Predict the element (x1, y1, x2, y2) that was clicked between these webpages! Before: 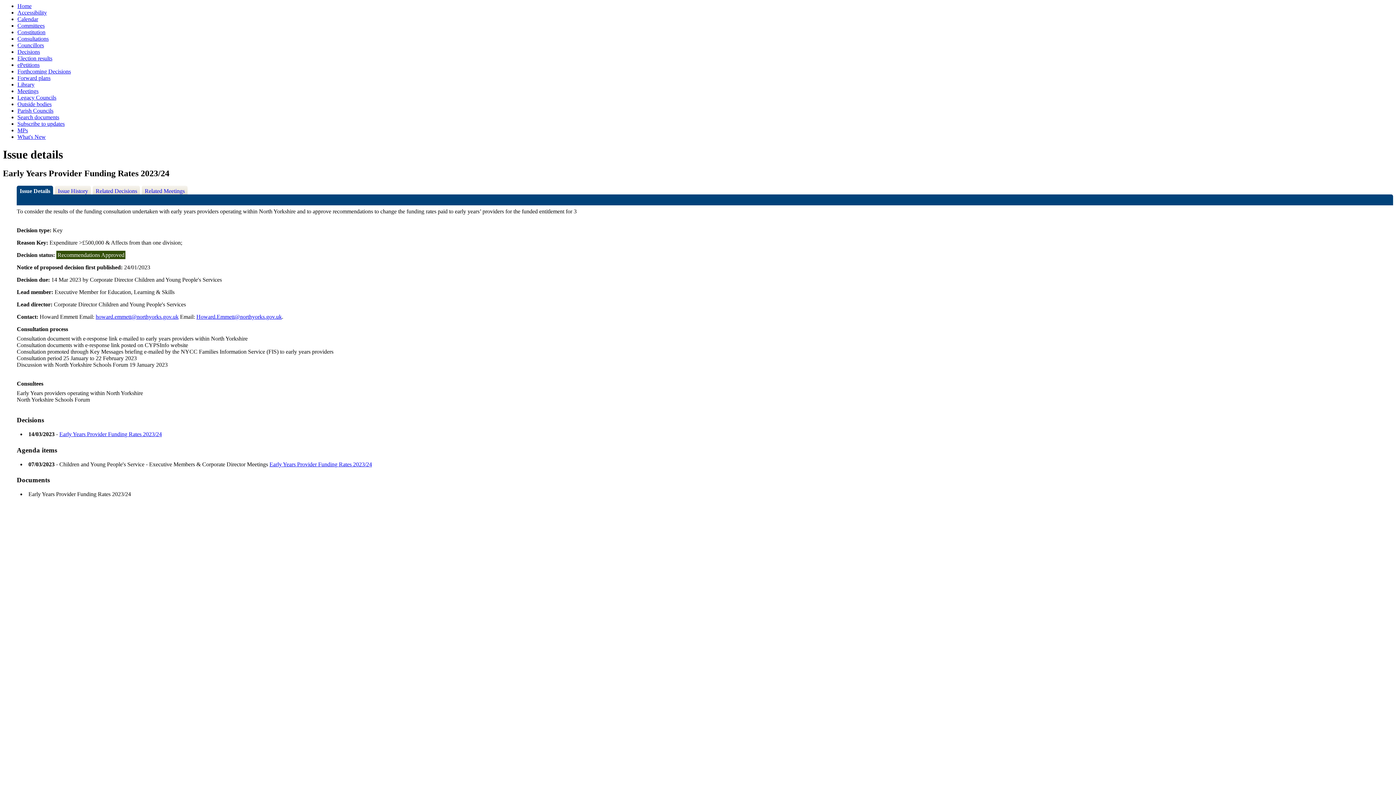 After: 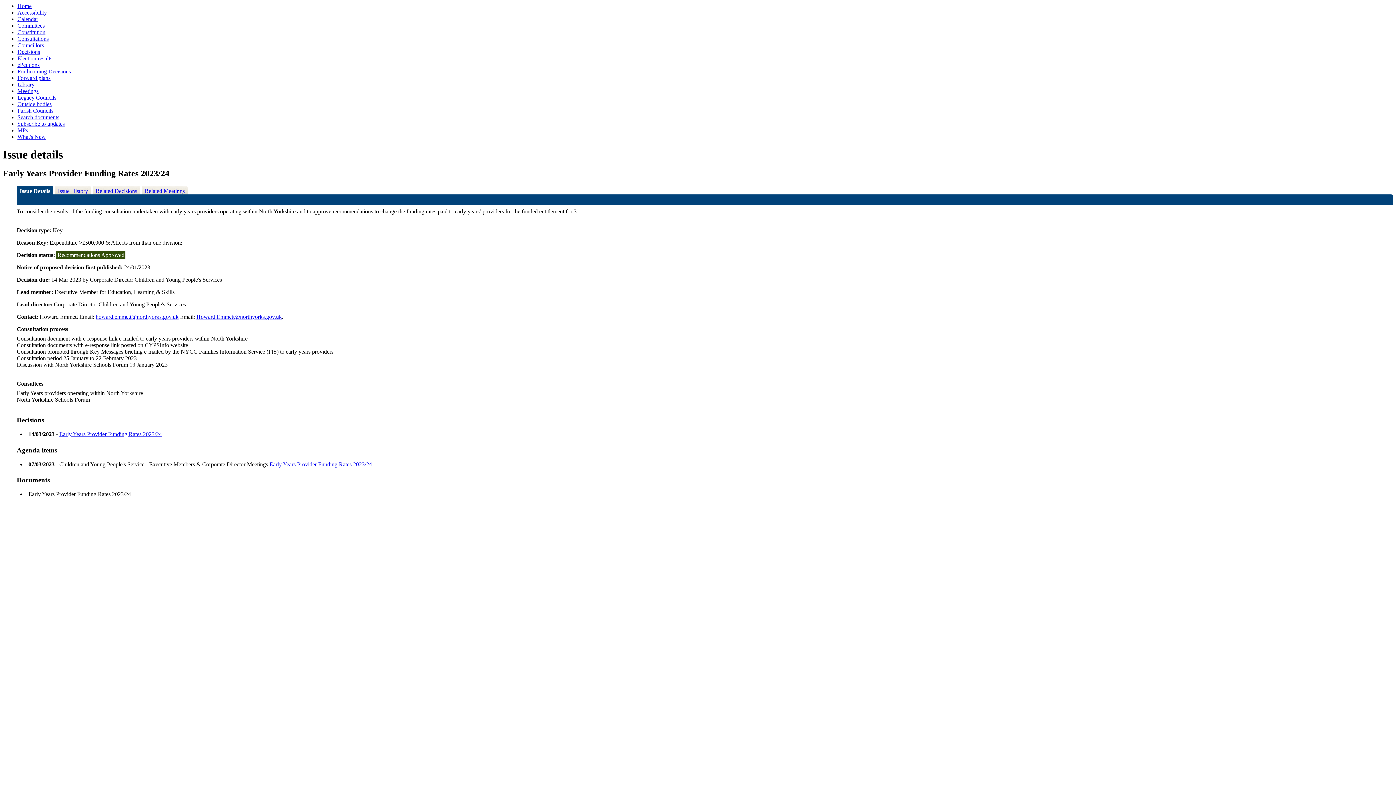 Action: label: Issue Details bbox: (16, 185, 53, 194)